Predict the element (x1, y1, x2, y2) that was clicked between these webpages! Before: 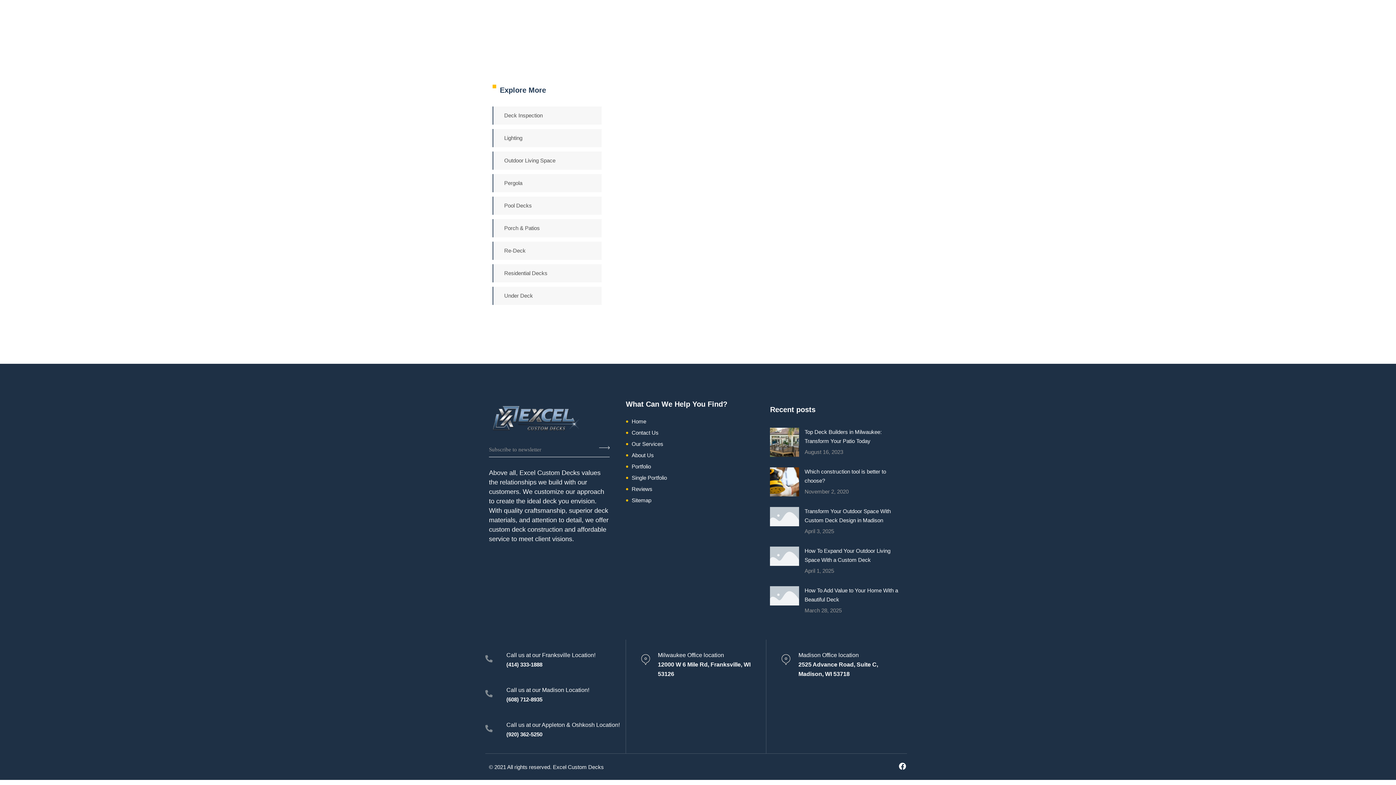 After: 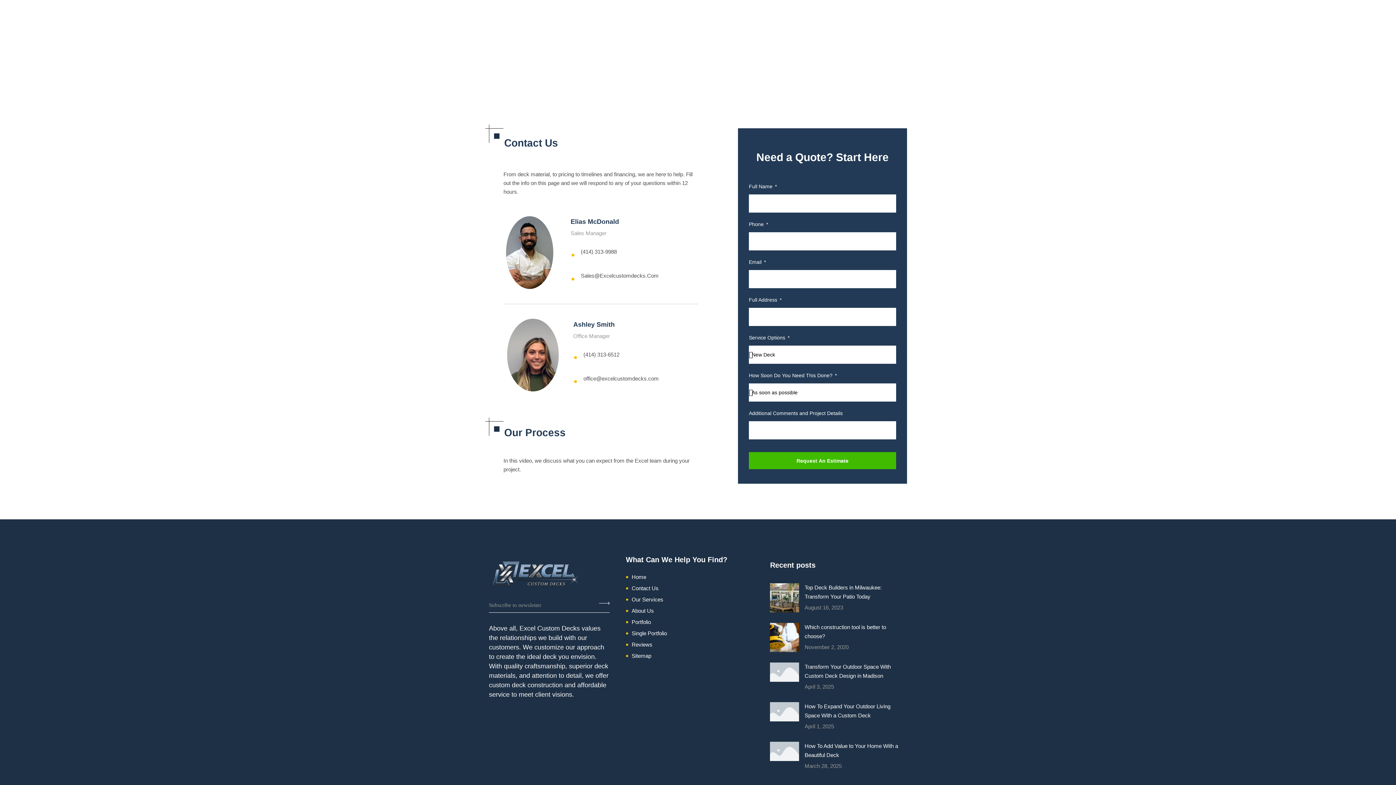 Action: label: Contact Us bbox: (766, 41, 801, 50)